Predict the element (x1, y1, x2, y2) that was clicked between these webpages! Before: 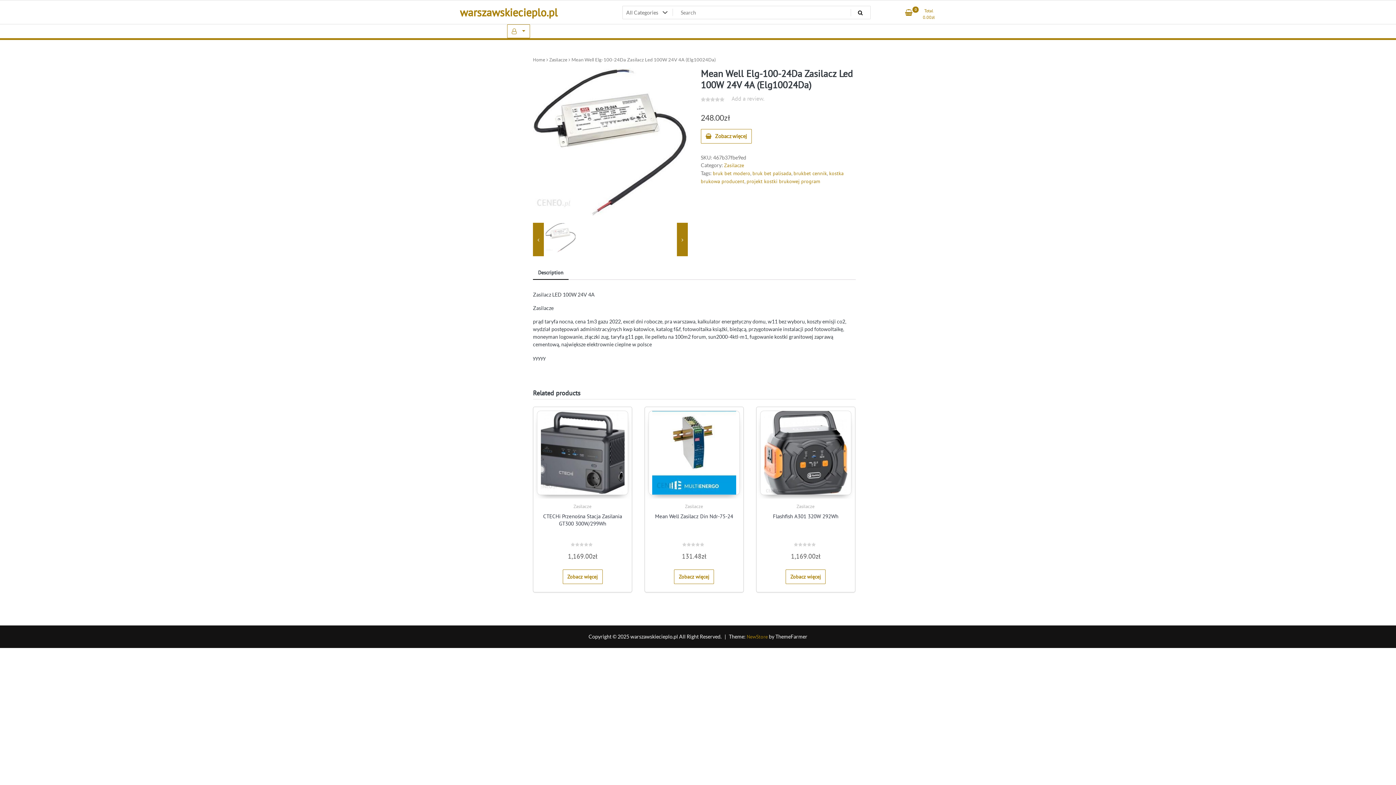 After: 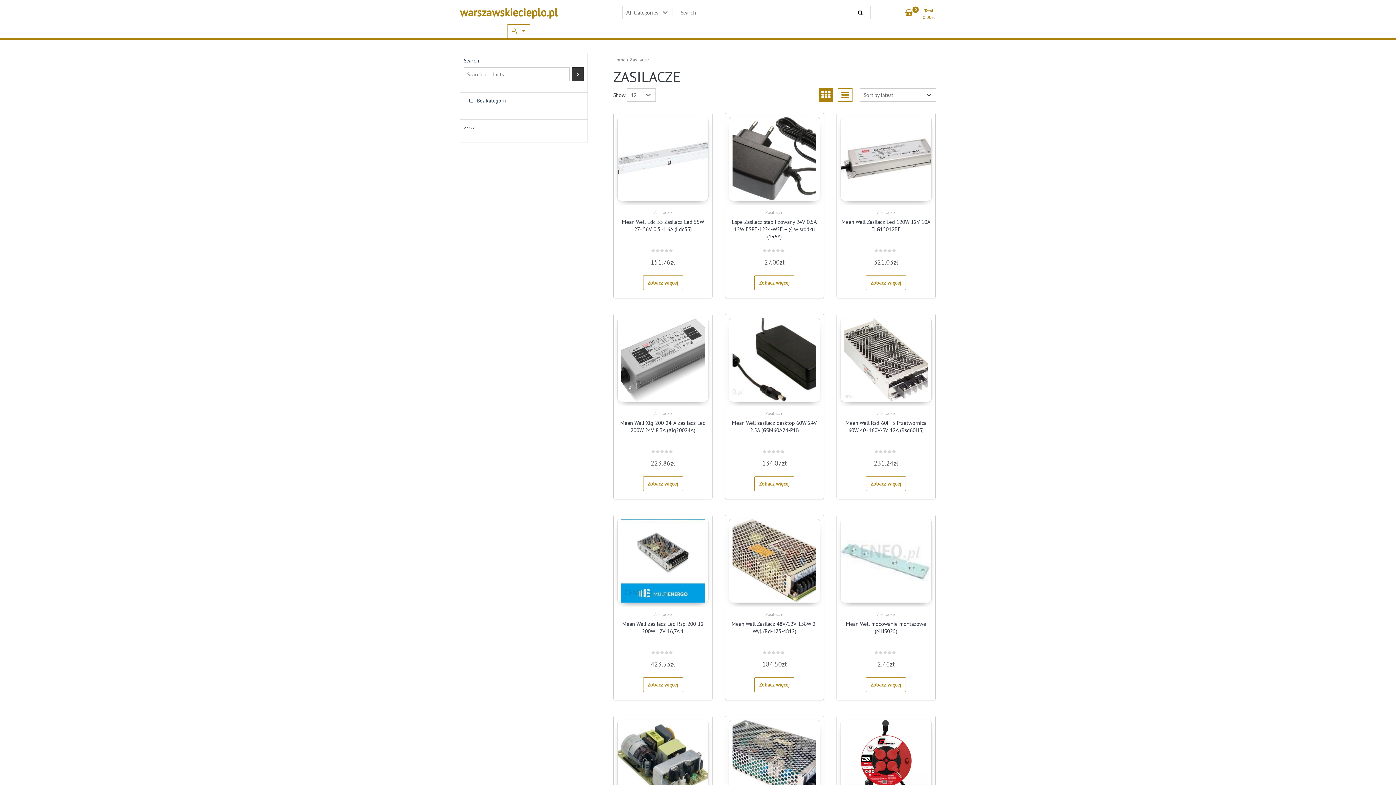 Action: bbox: (685, 503, 703, 509) label: Zasilacze